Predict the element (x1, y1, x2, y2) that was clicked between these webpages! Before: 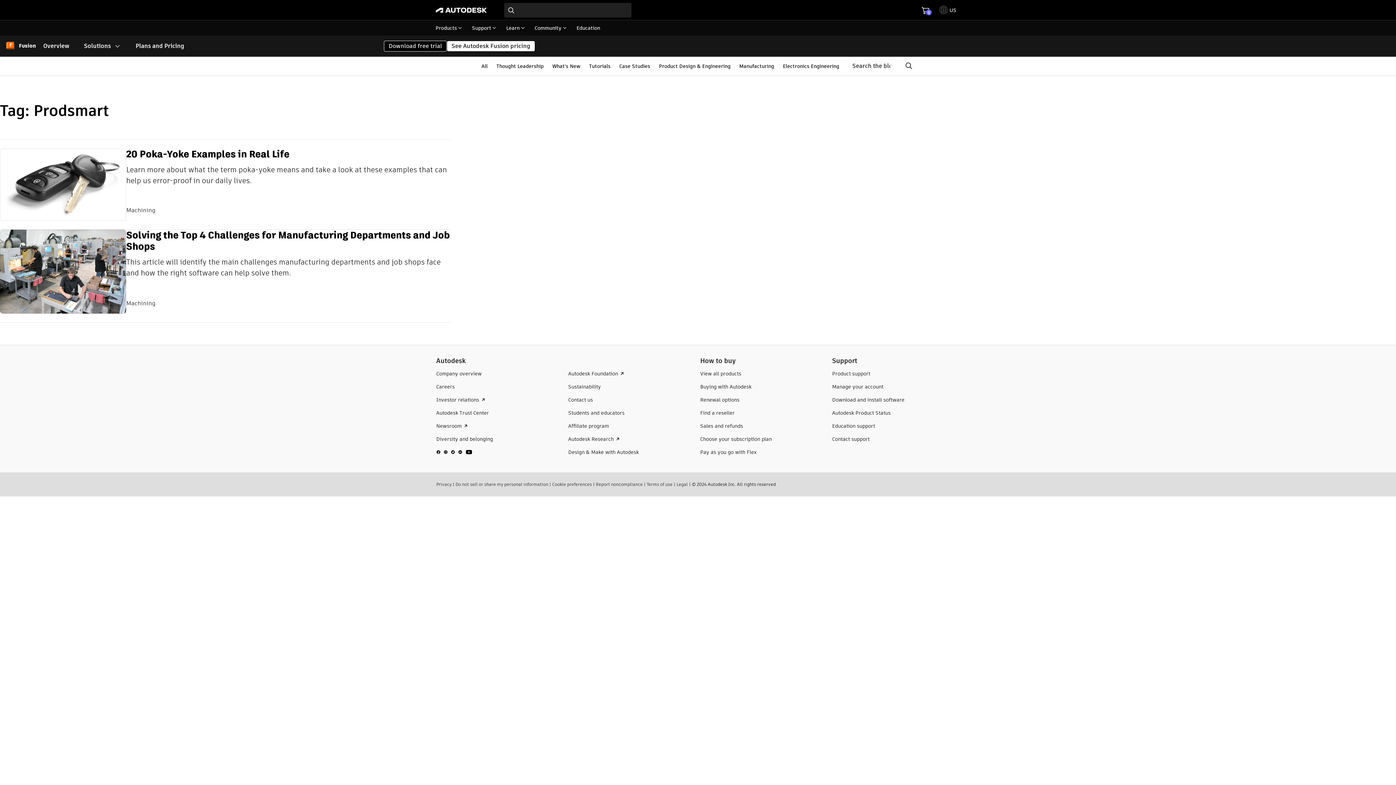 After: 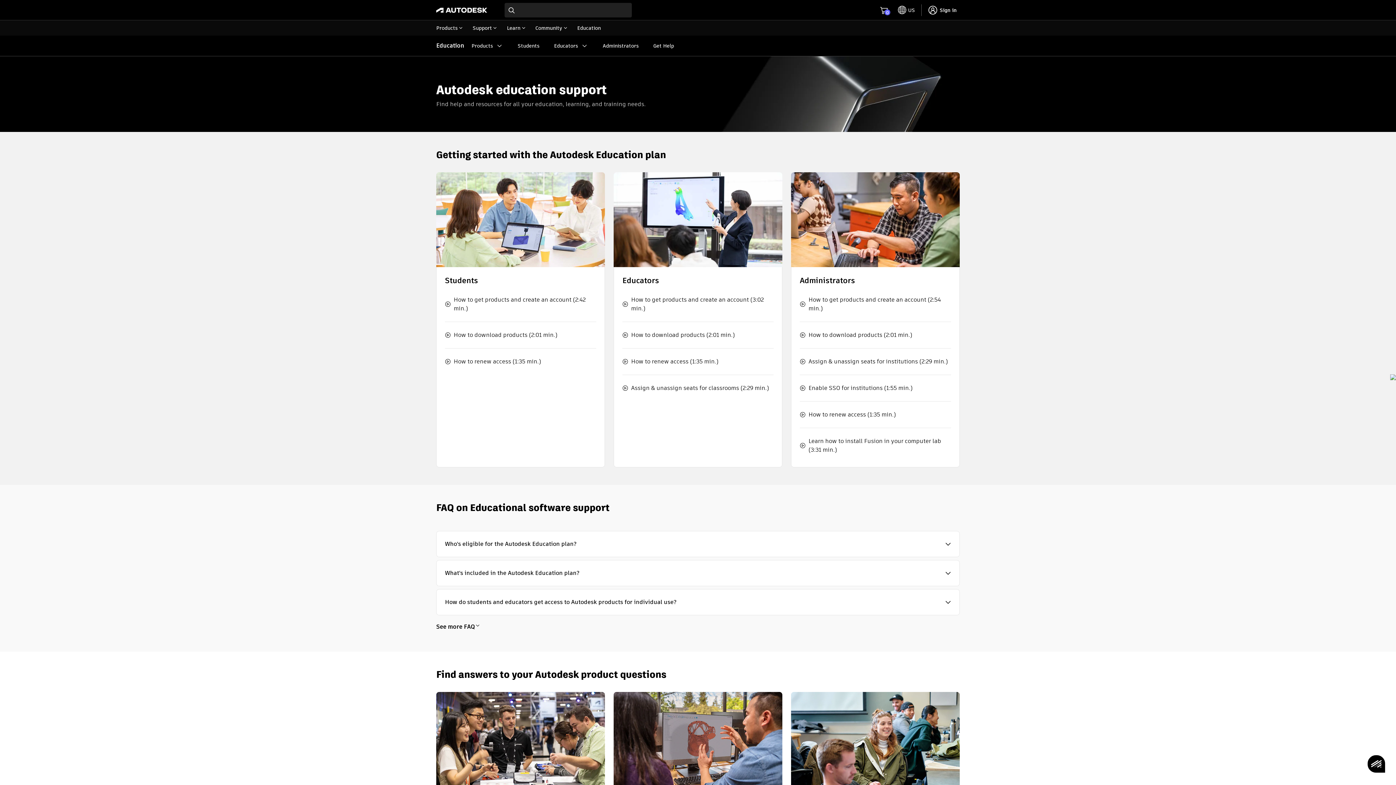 Action: bbox: (832, 422, 875, 429) label: Education support